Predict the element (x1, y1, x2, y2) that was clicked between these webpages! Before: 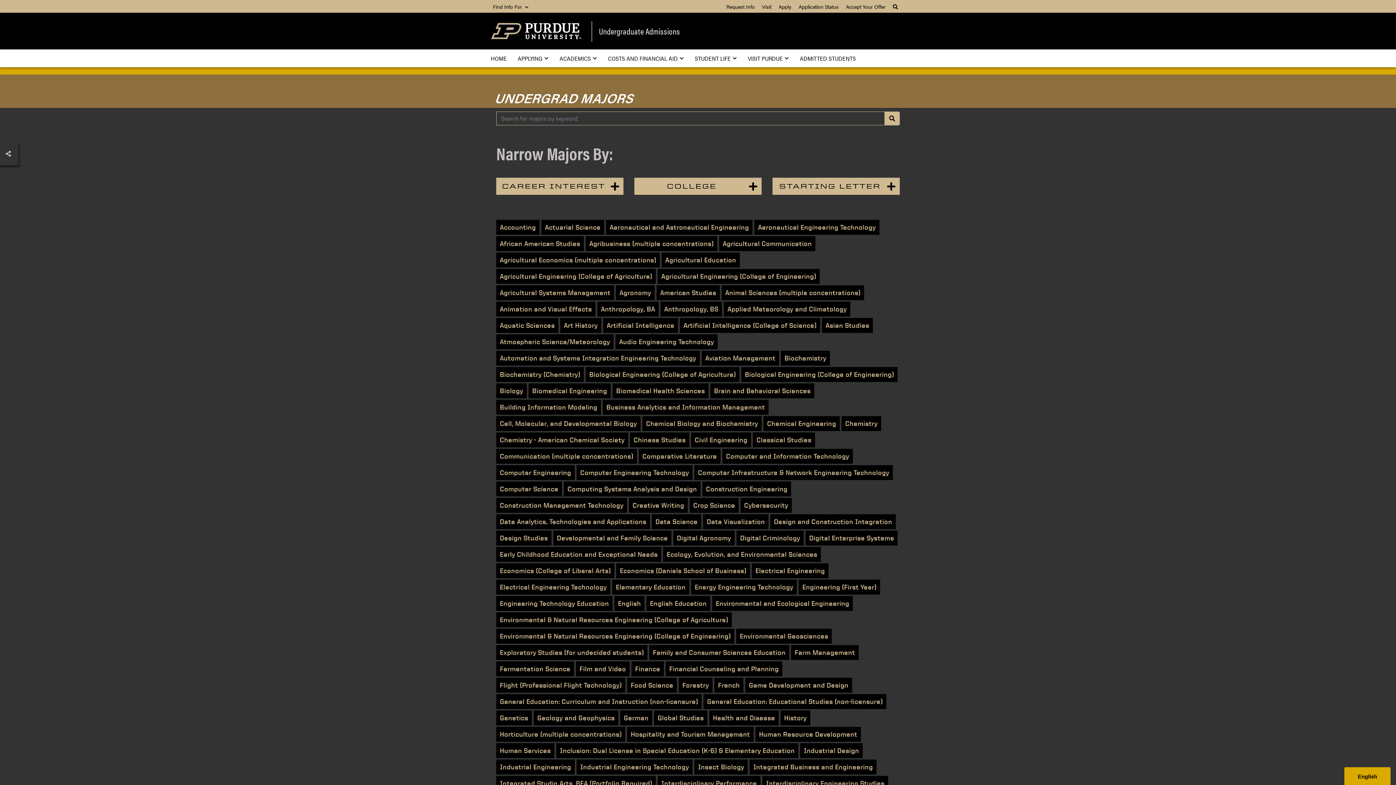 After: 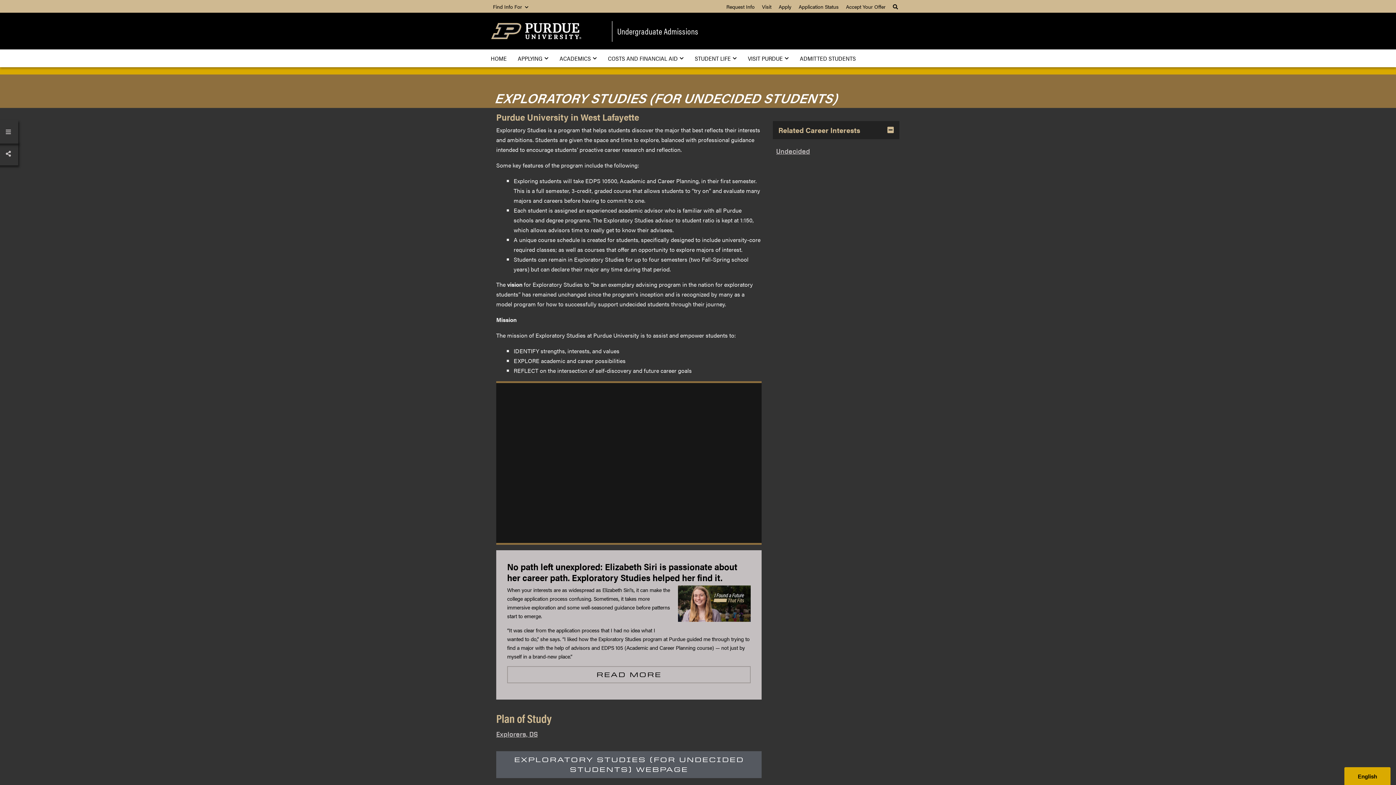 Action: bbox: (496, 645, 647, 660) label: Exploratory Studies (for undecided students)